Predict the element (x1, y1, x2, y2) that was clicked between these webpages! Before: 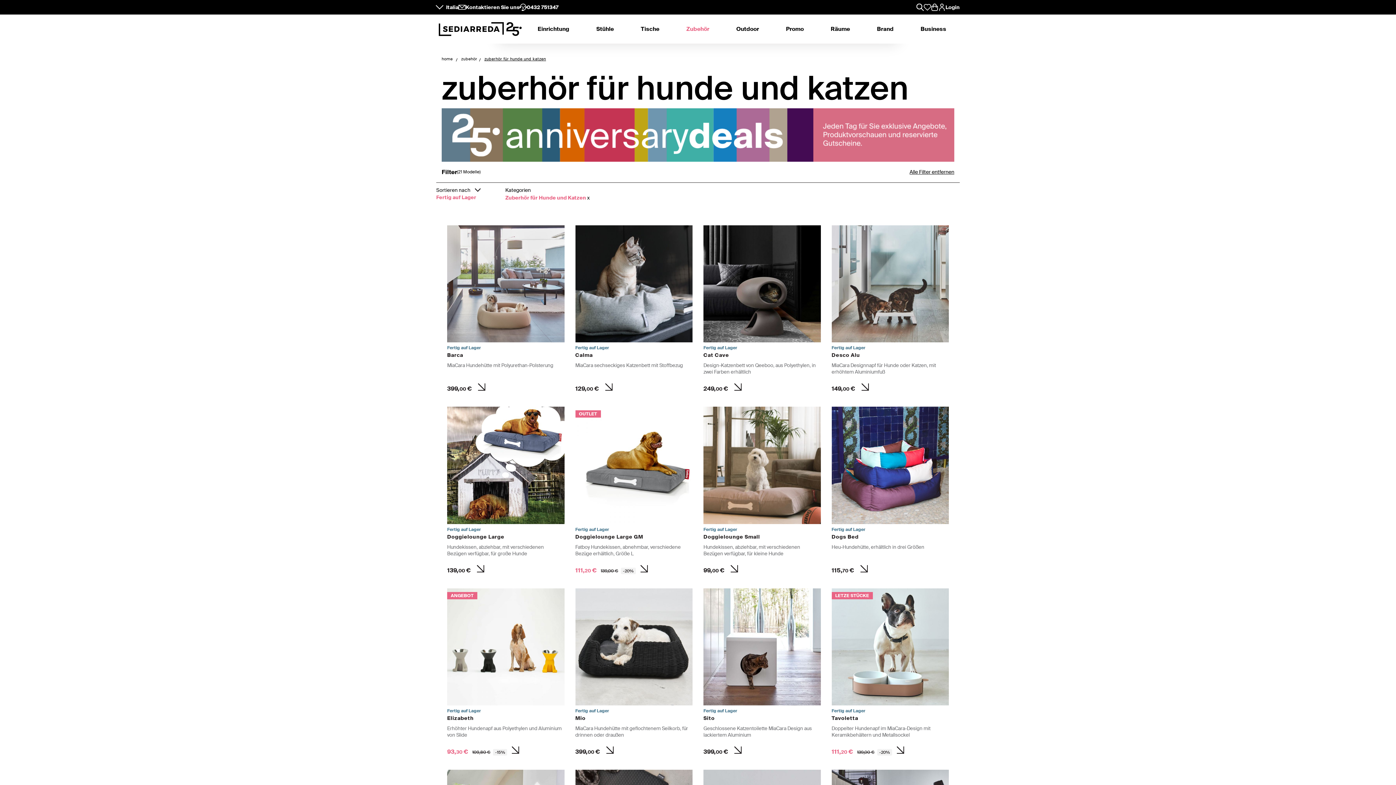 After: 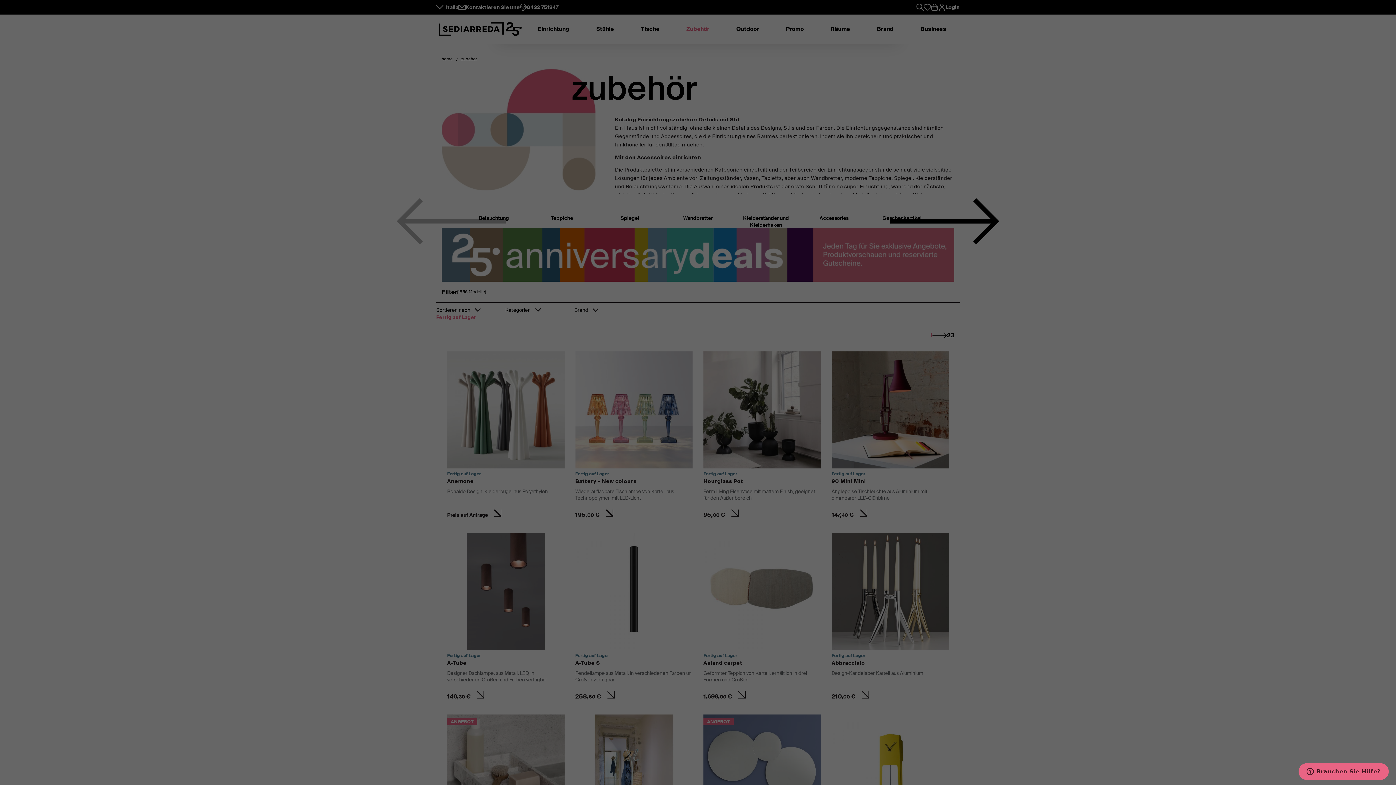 Action: label: Kategorien
Zuberhör für Hunde und Katzen x bbox: (505, 186, 589, 201)